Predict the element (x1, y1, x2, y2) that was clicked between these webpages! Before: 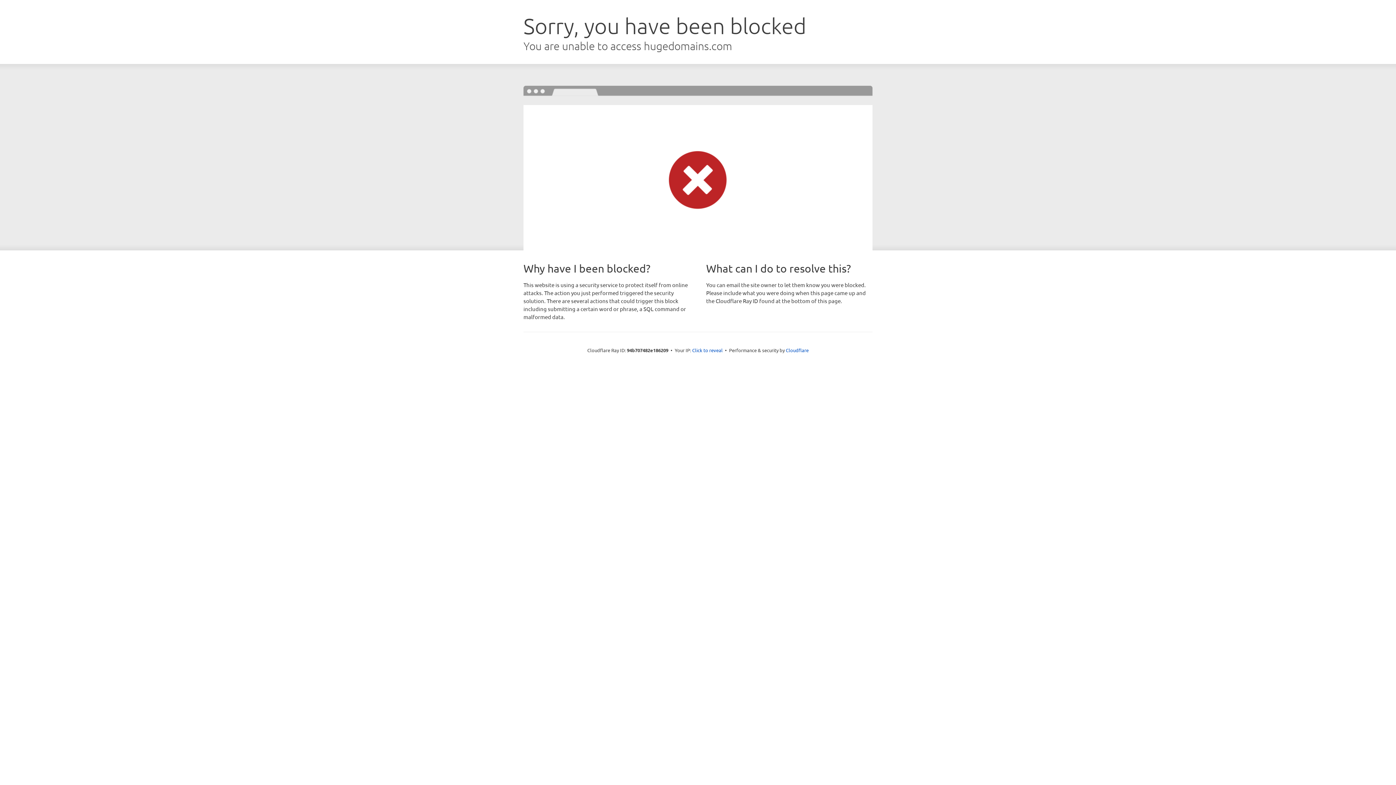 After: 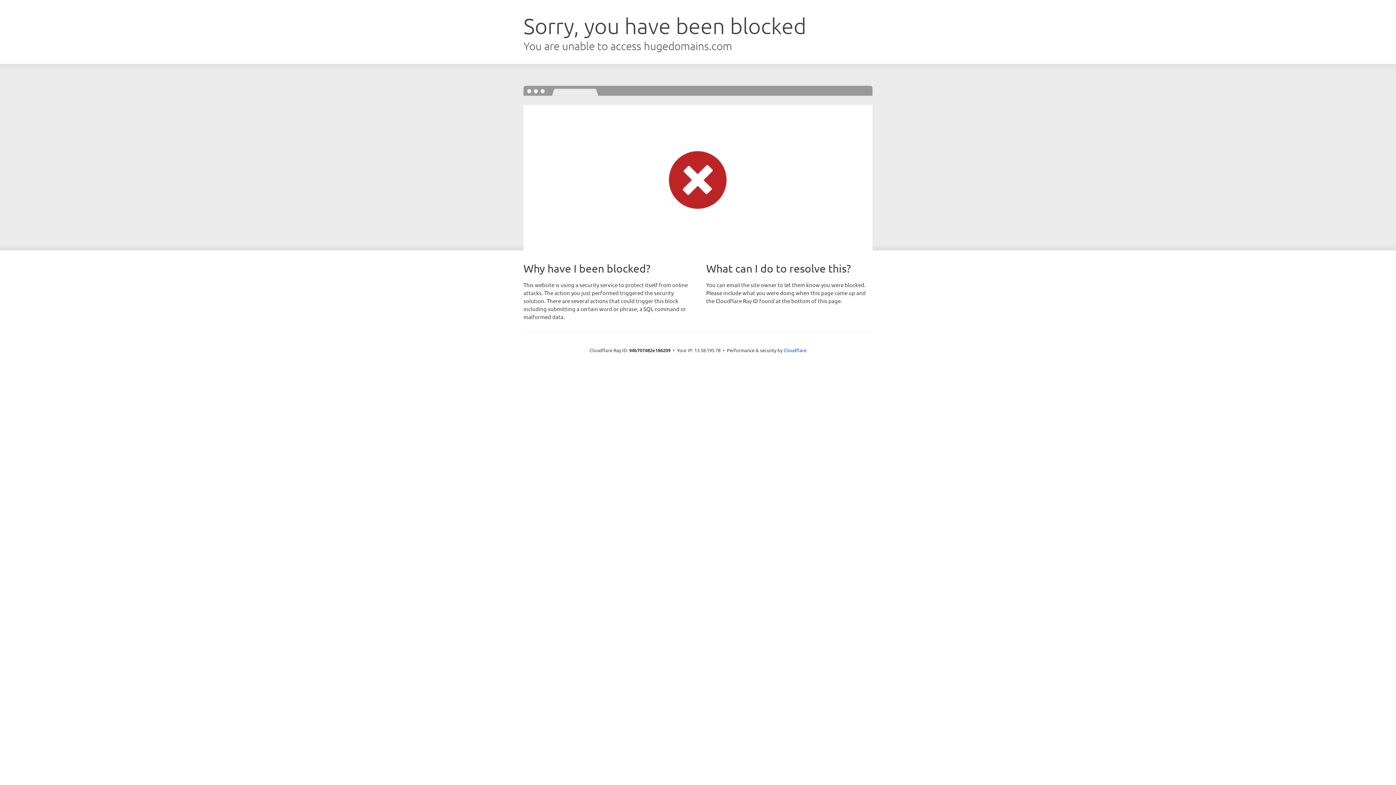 Action: bbox: (692, 346, 722, 353) label: Click to reveal